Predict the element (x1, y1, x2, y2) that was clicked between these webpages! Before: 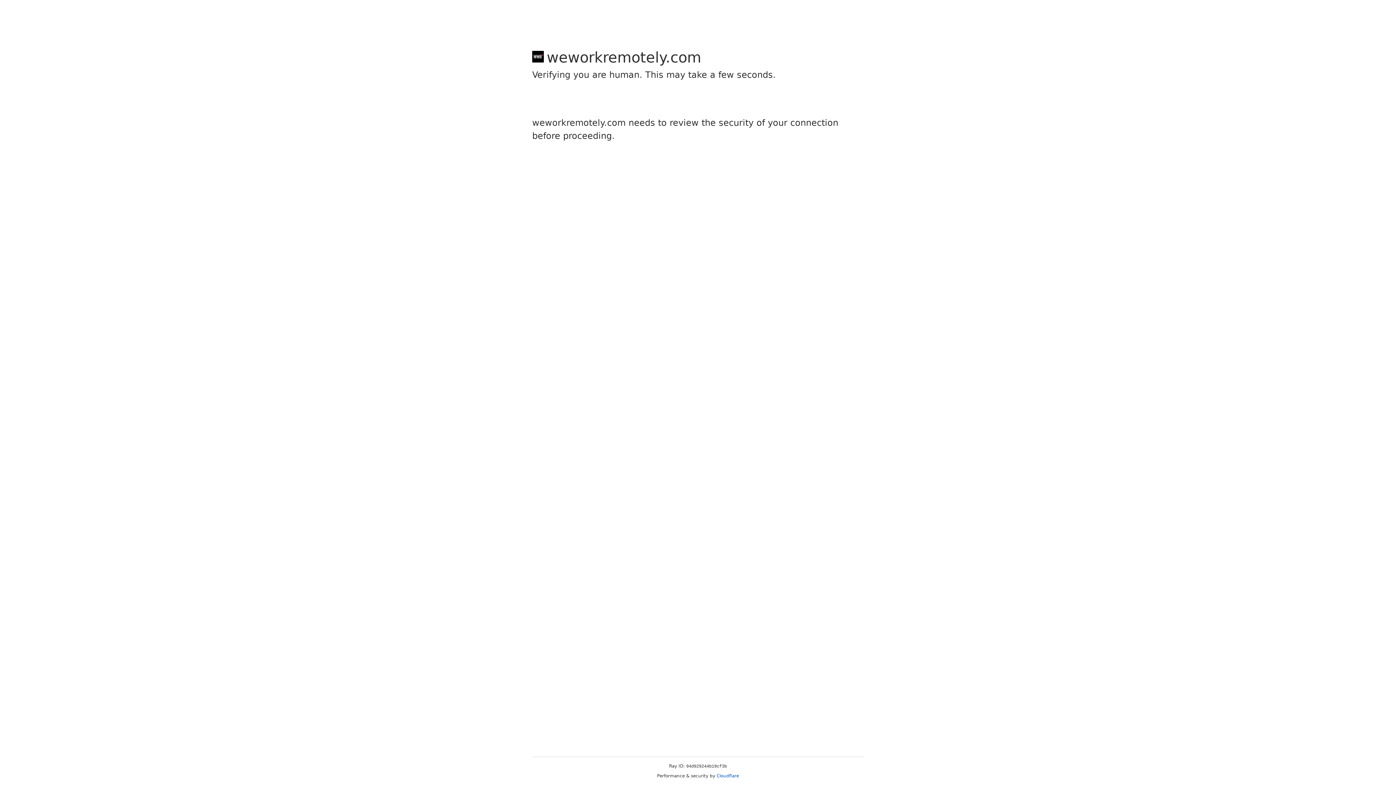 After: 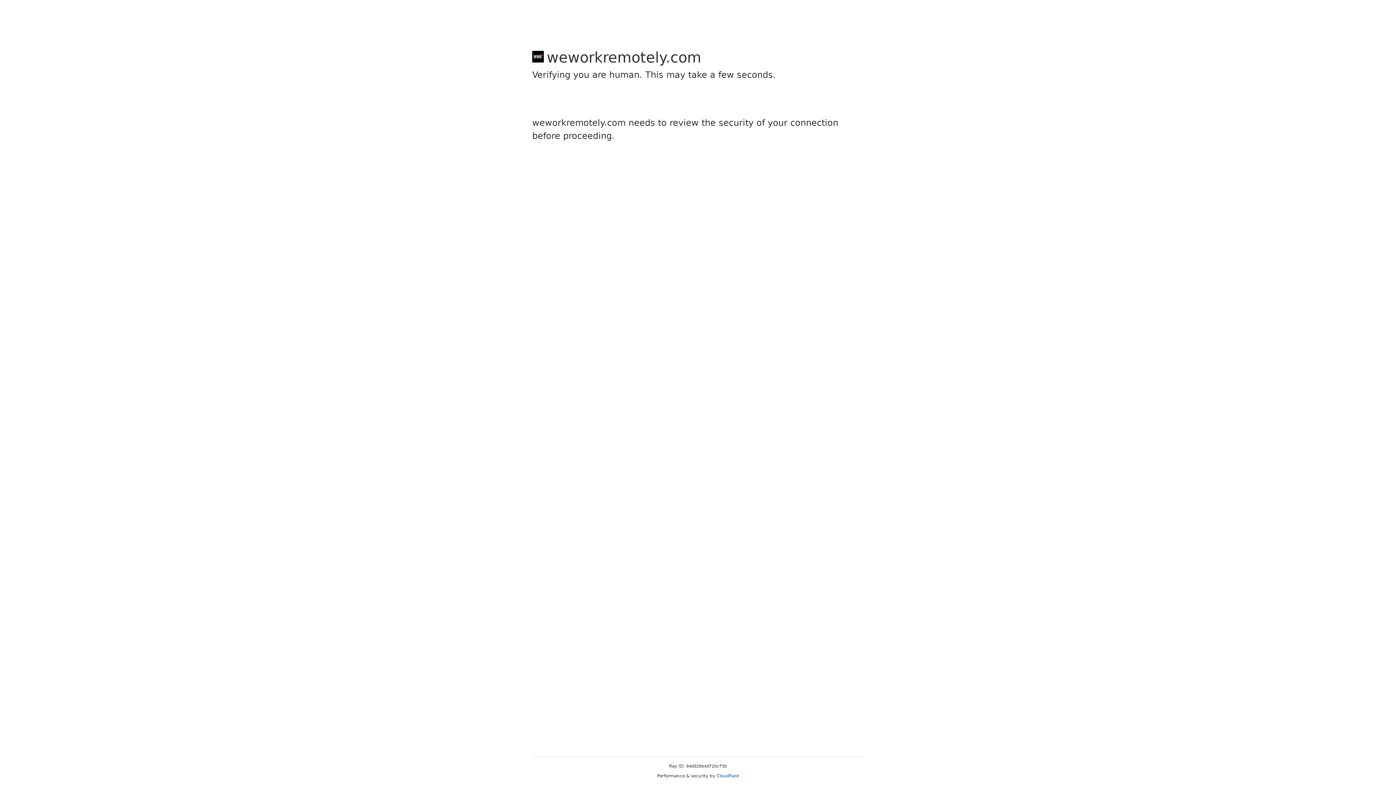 Action: bbox: (716, 773, 739, 778) label: Cloudflare